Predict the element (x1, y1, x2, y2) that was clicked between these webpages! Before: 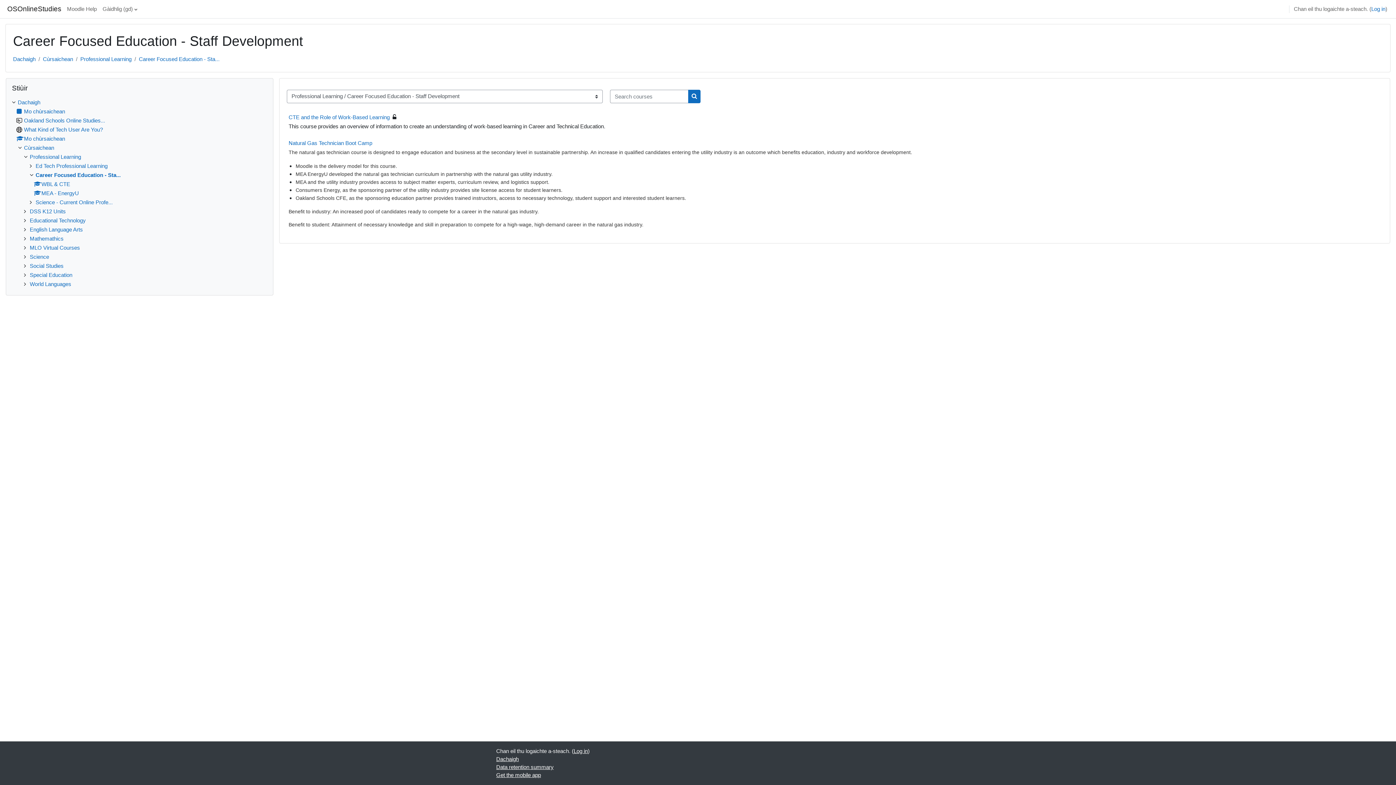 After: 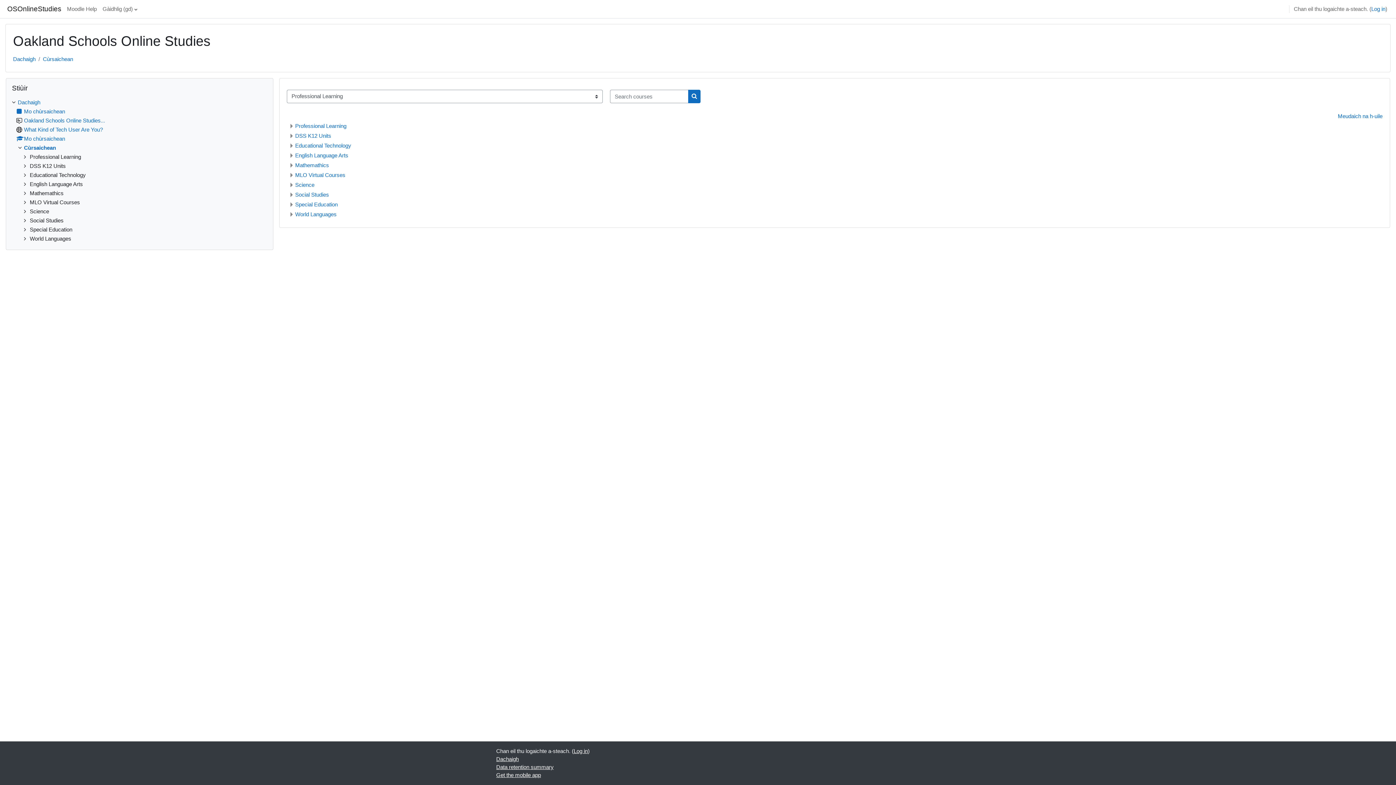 Action: label: Cùrsaichean bbox: (24, 144, 54, 150)